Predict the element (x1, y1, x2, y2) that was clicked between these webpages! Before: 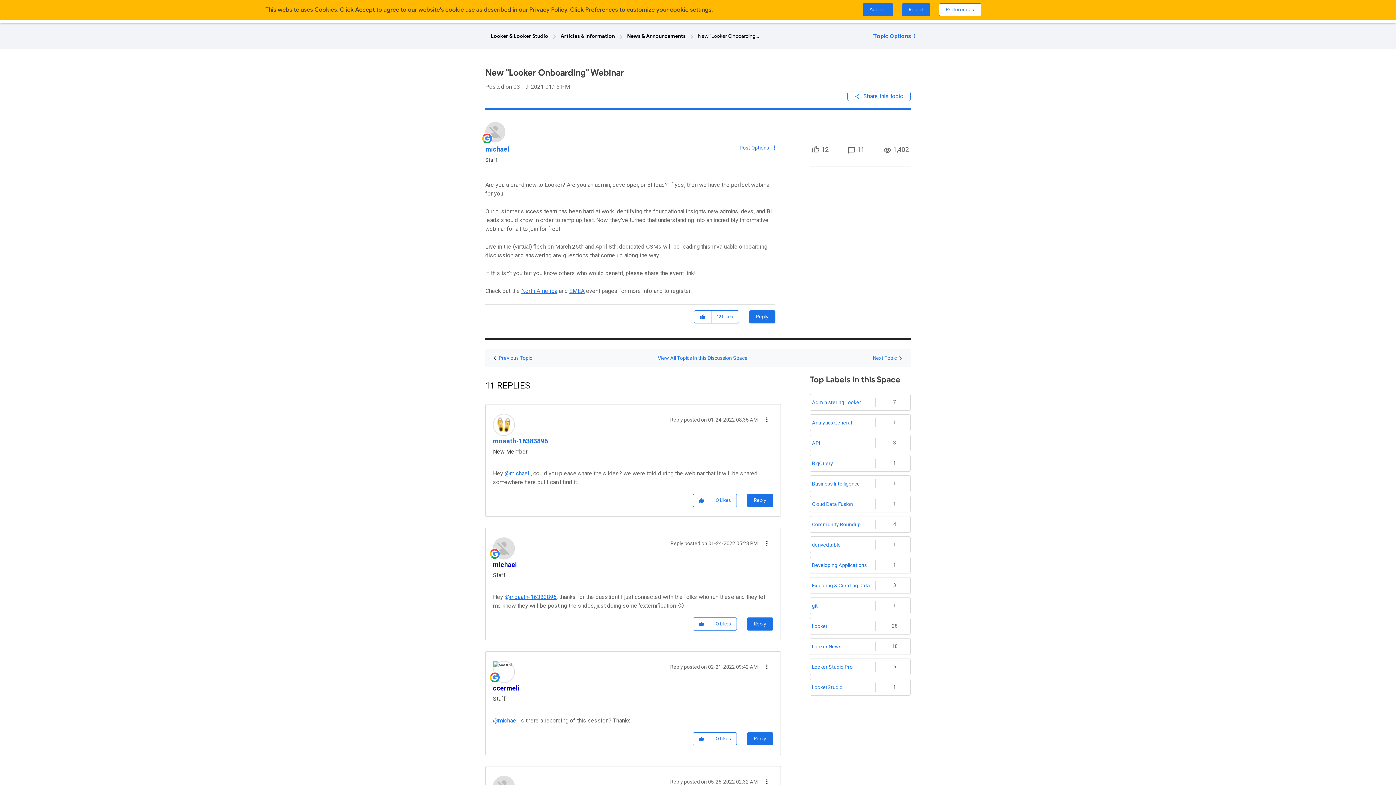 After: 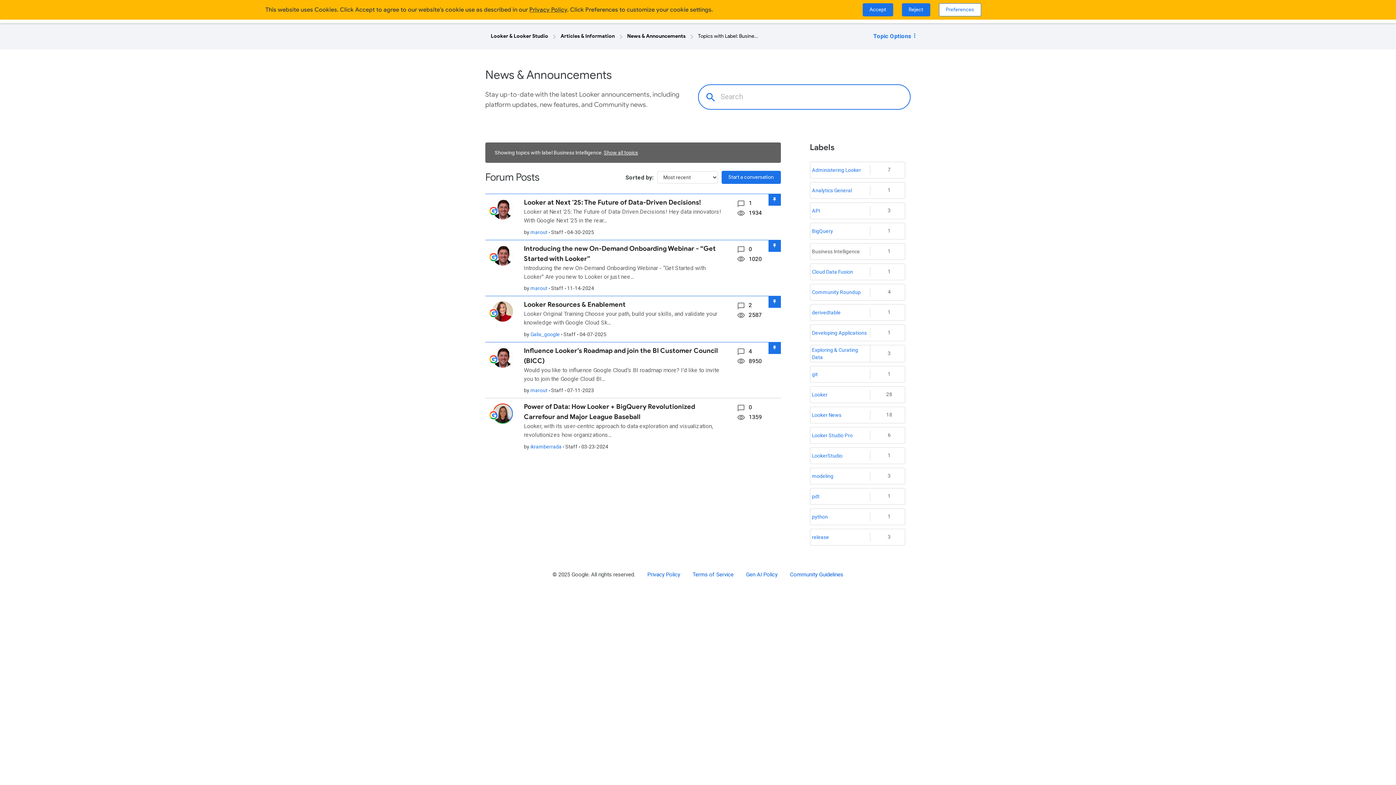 Action: bbox: (810, 479, 876, 488) label: Filter Topics with Label: Business Intelligence